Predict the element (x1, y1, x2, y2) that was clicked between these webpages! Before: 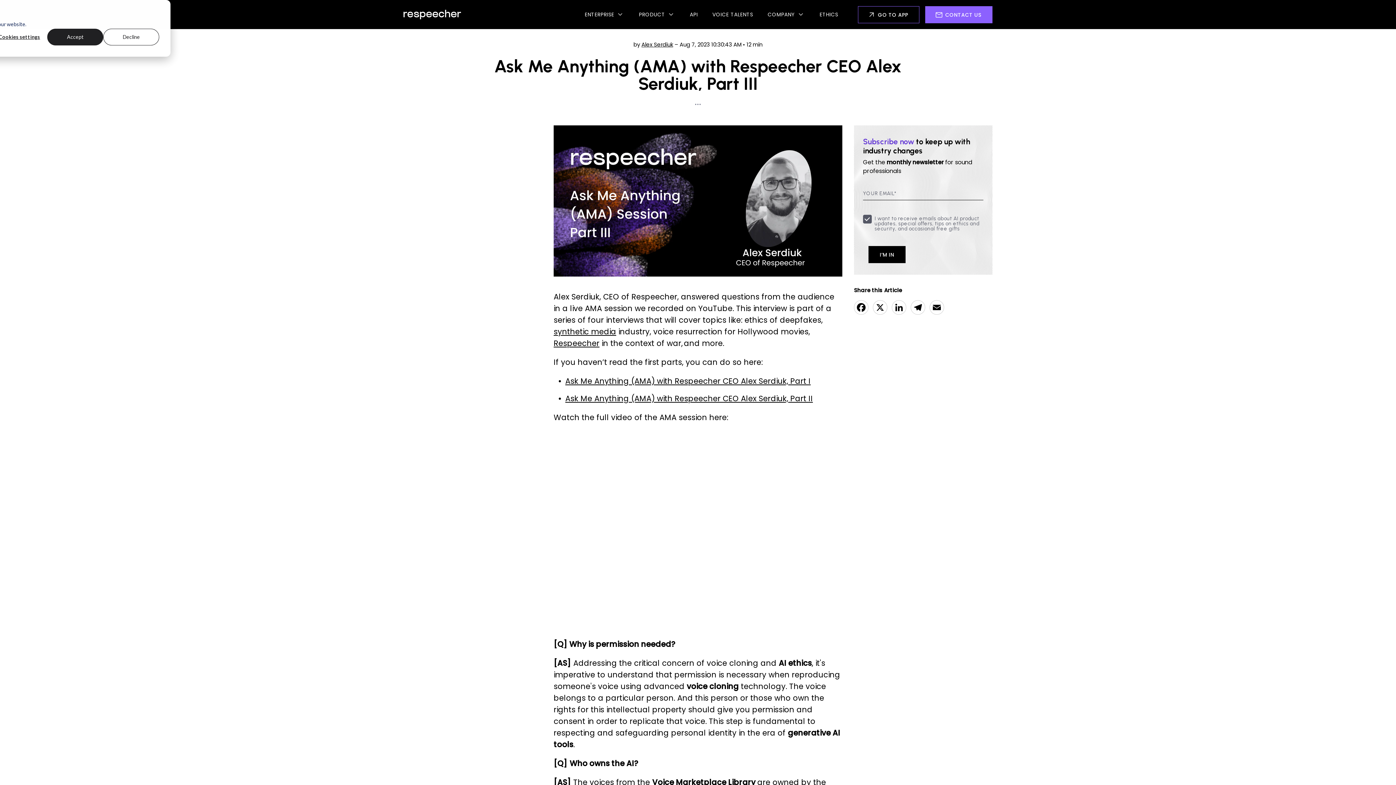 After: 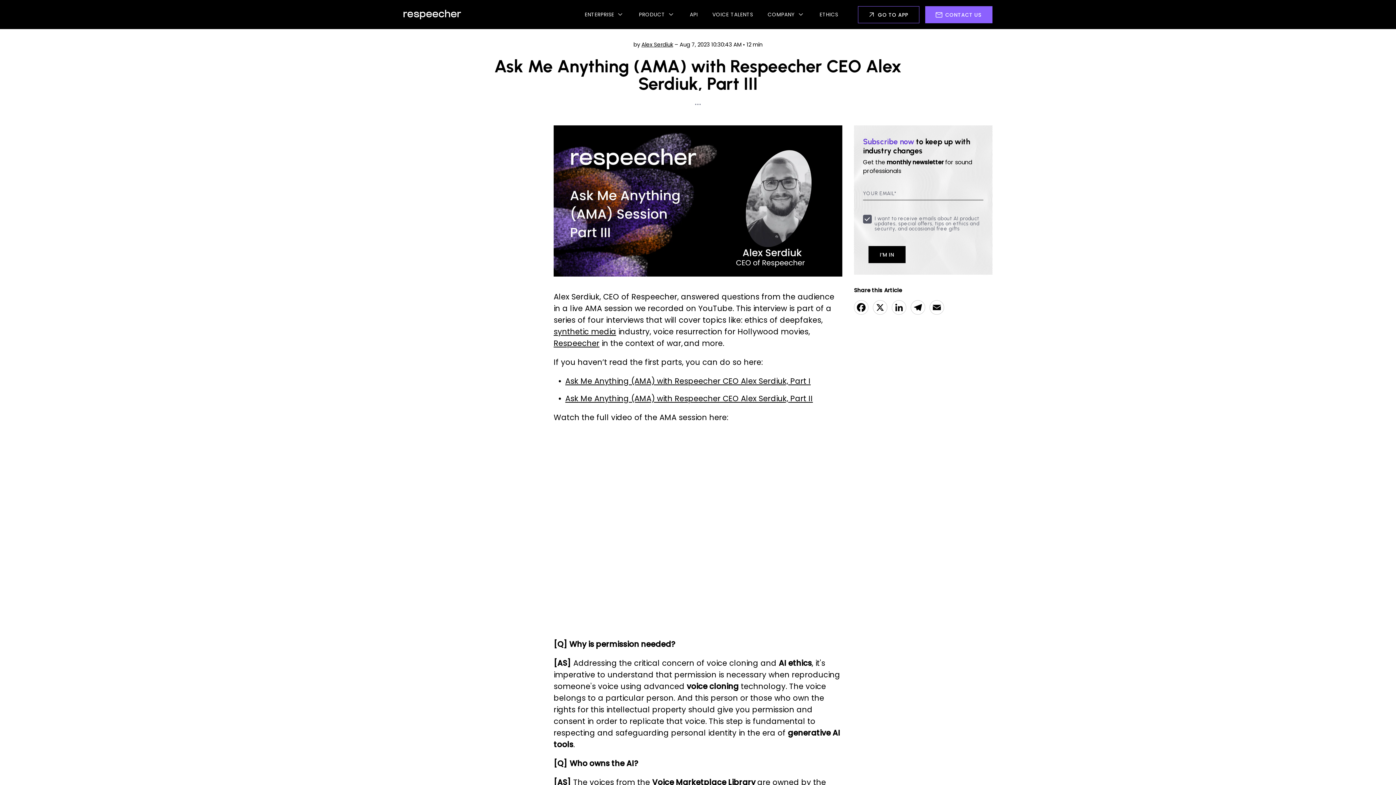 Action: label: Decline bbox: (103, 28, 159, 45)